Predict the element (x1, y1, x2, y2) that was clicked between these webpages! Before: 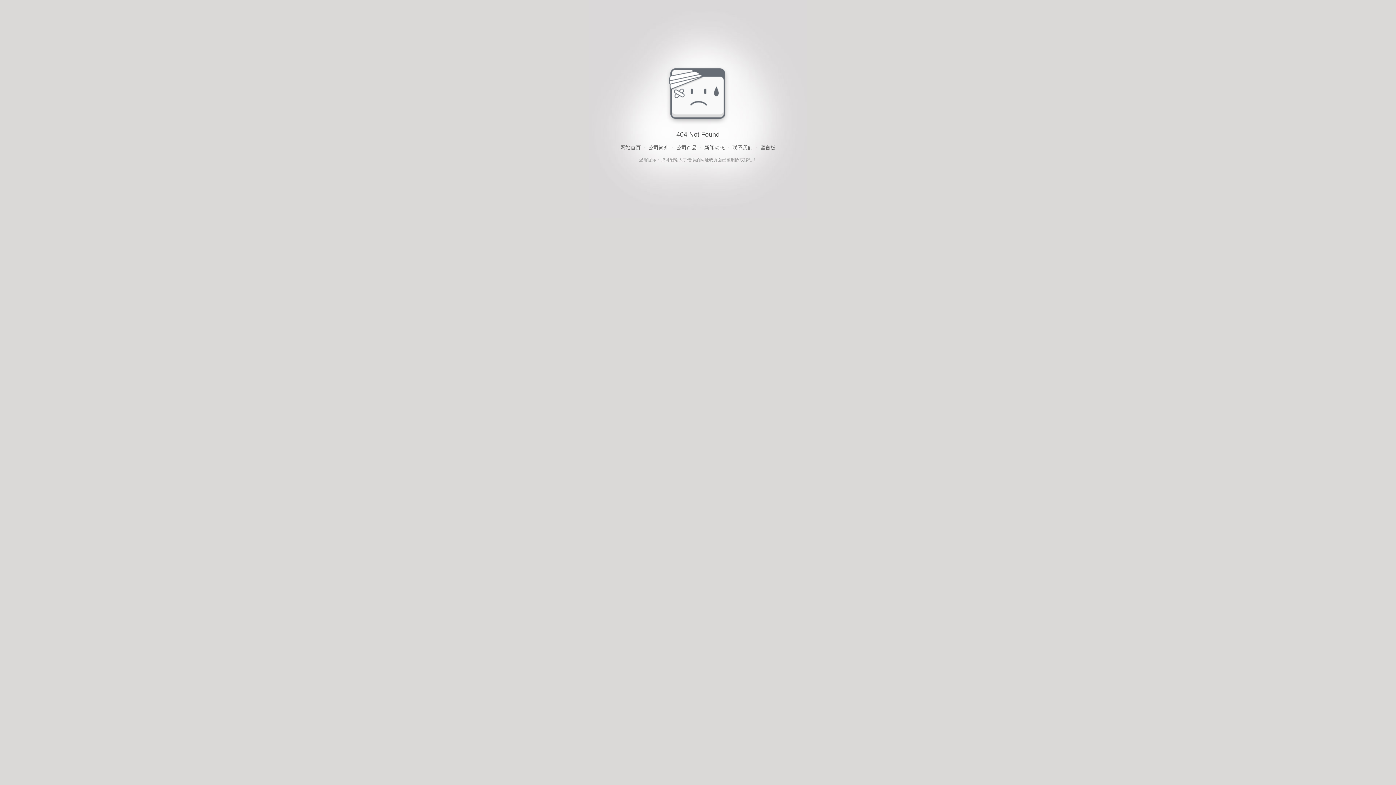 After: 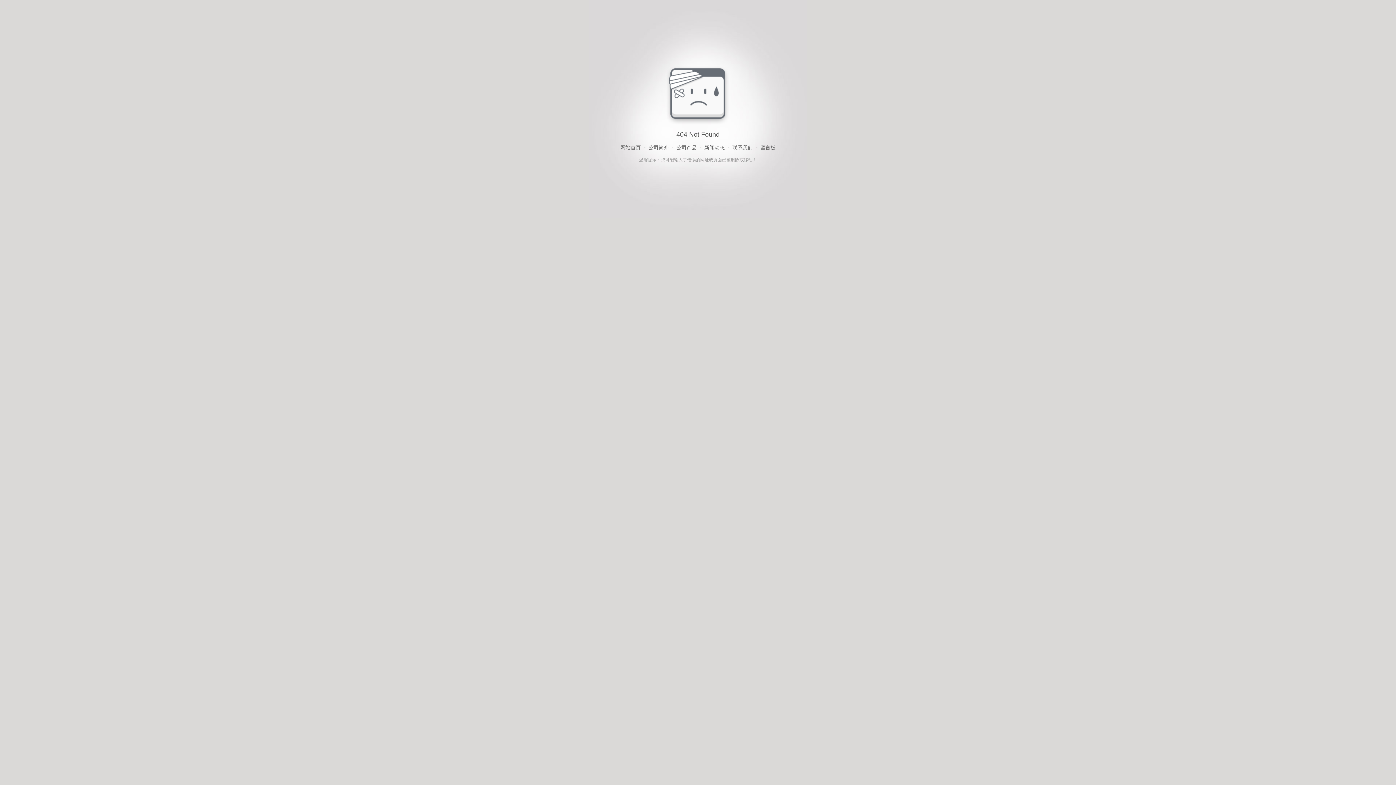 Action: bbox: (732, 143, 752, 152) label: 联系我们